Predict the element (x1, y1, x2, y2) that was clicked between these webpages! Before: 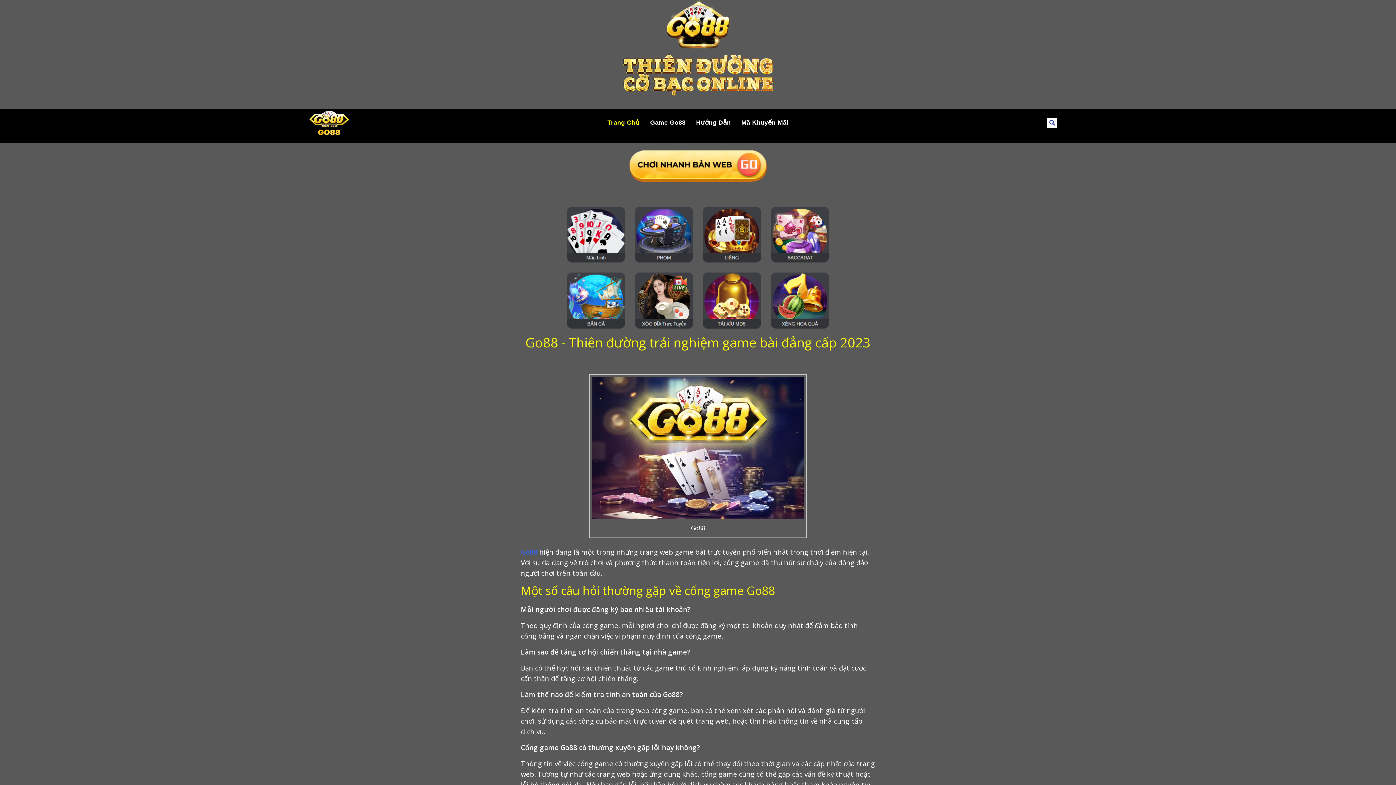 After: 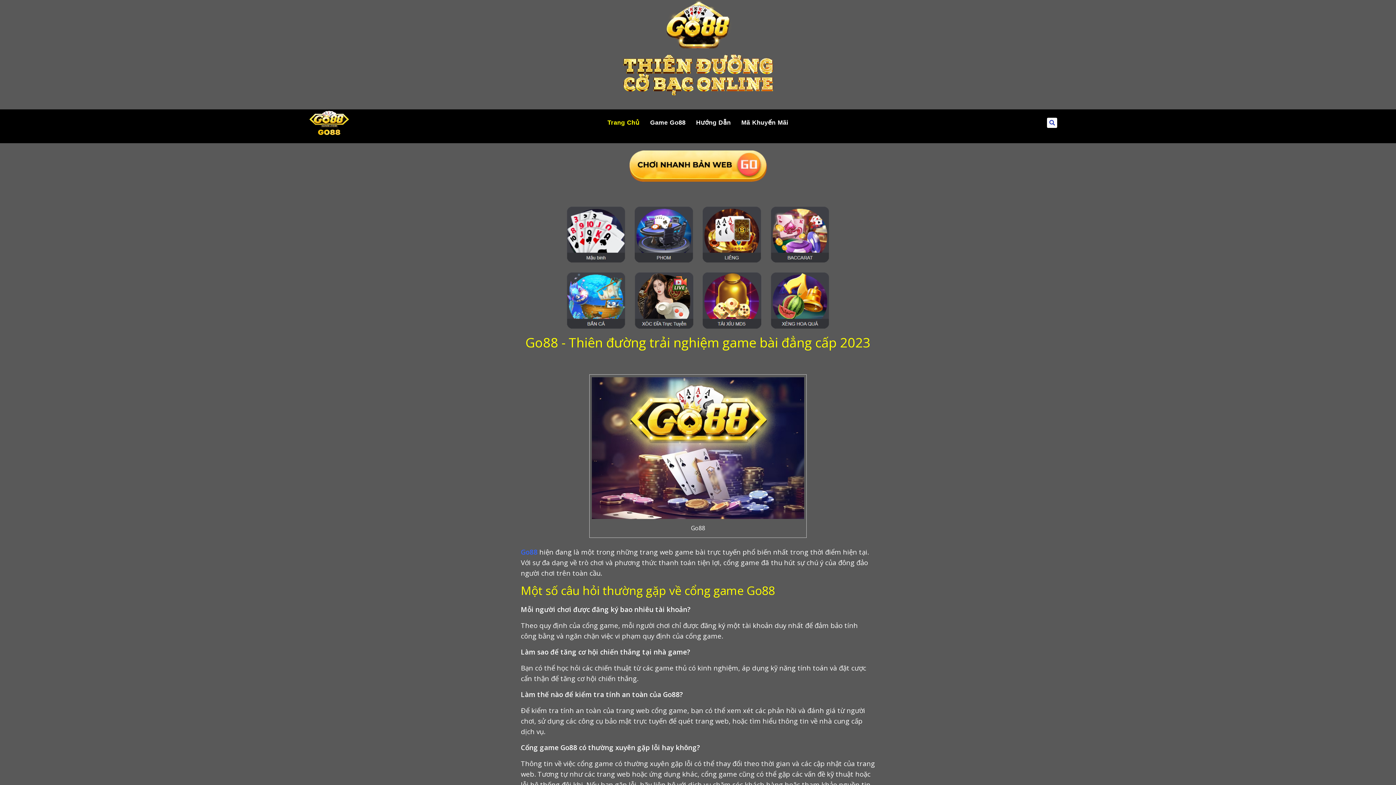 Action: bbox: (629, 150, 767, 188)